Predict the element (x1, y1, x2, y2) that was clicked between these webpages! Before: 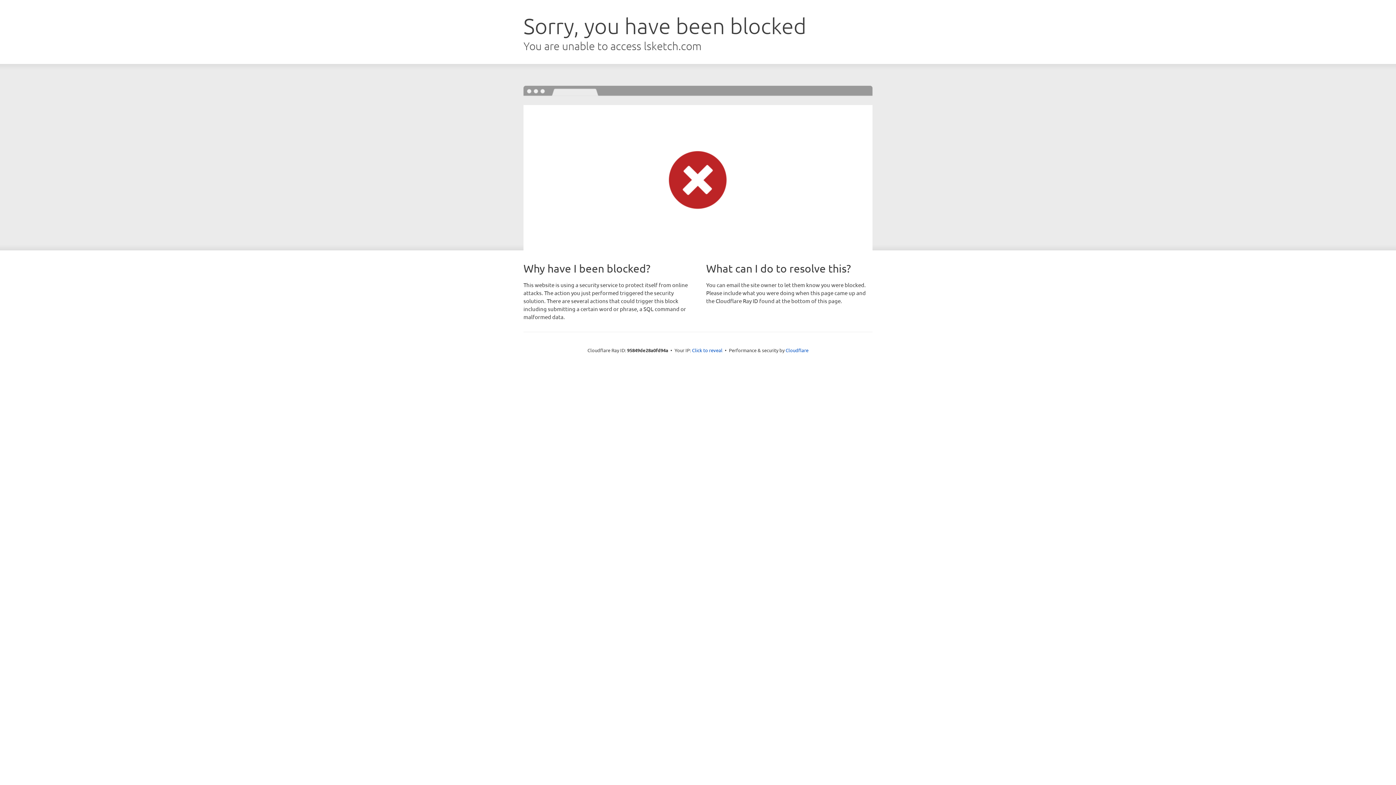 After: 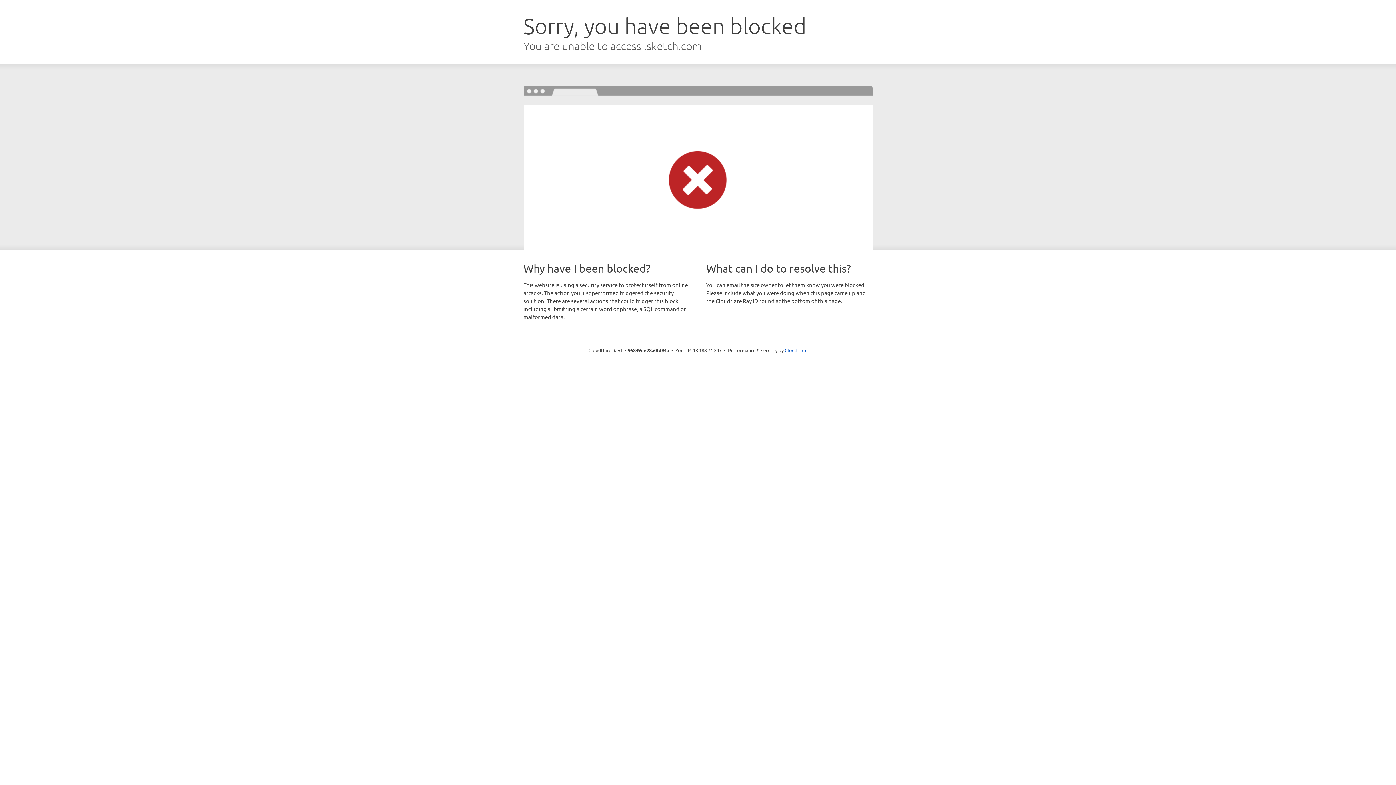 Action: label: Click to reveal bbox: (692, 346, 722, 353)